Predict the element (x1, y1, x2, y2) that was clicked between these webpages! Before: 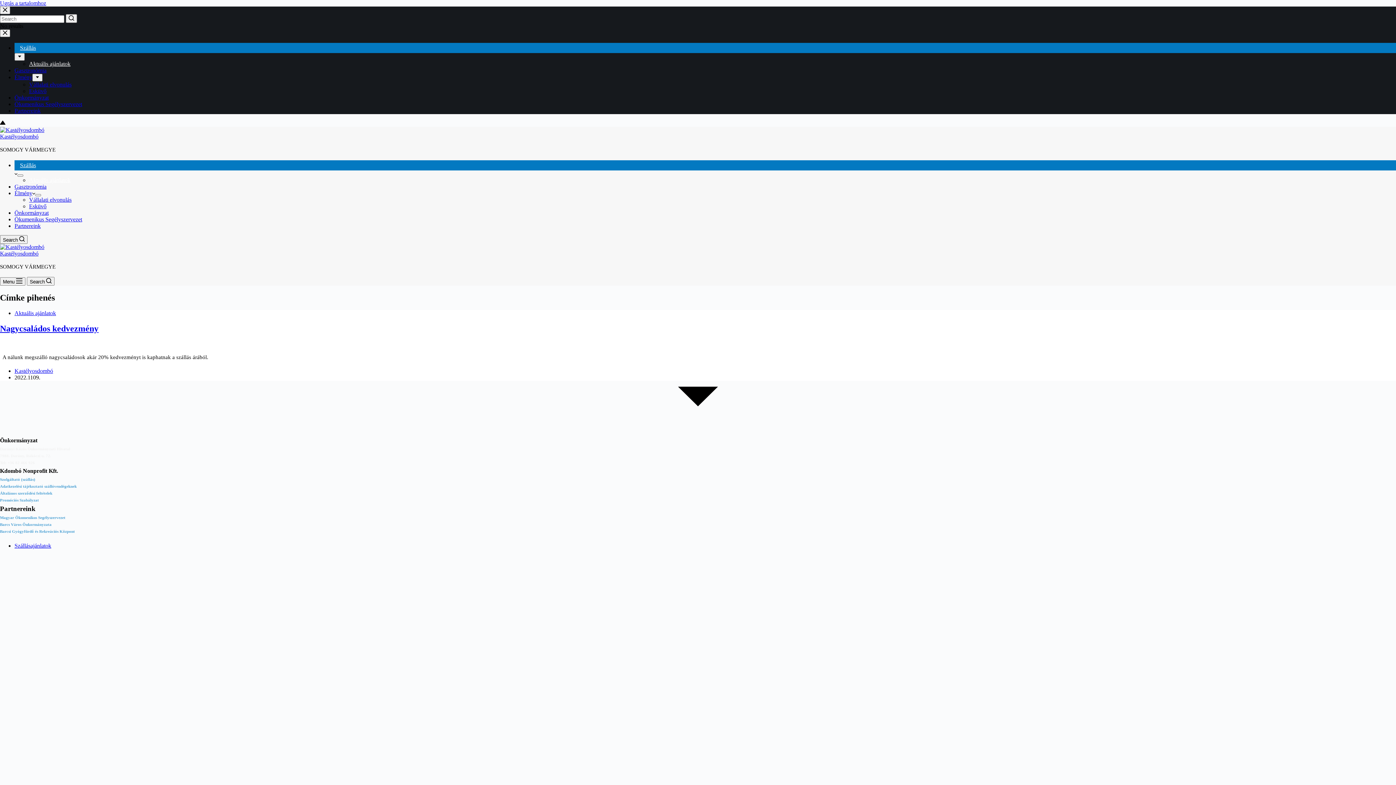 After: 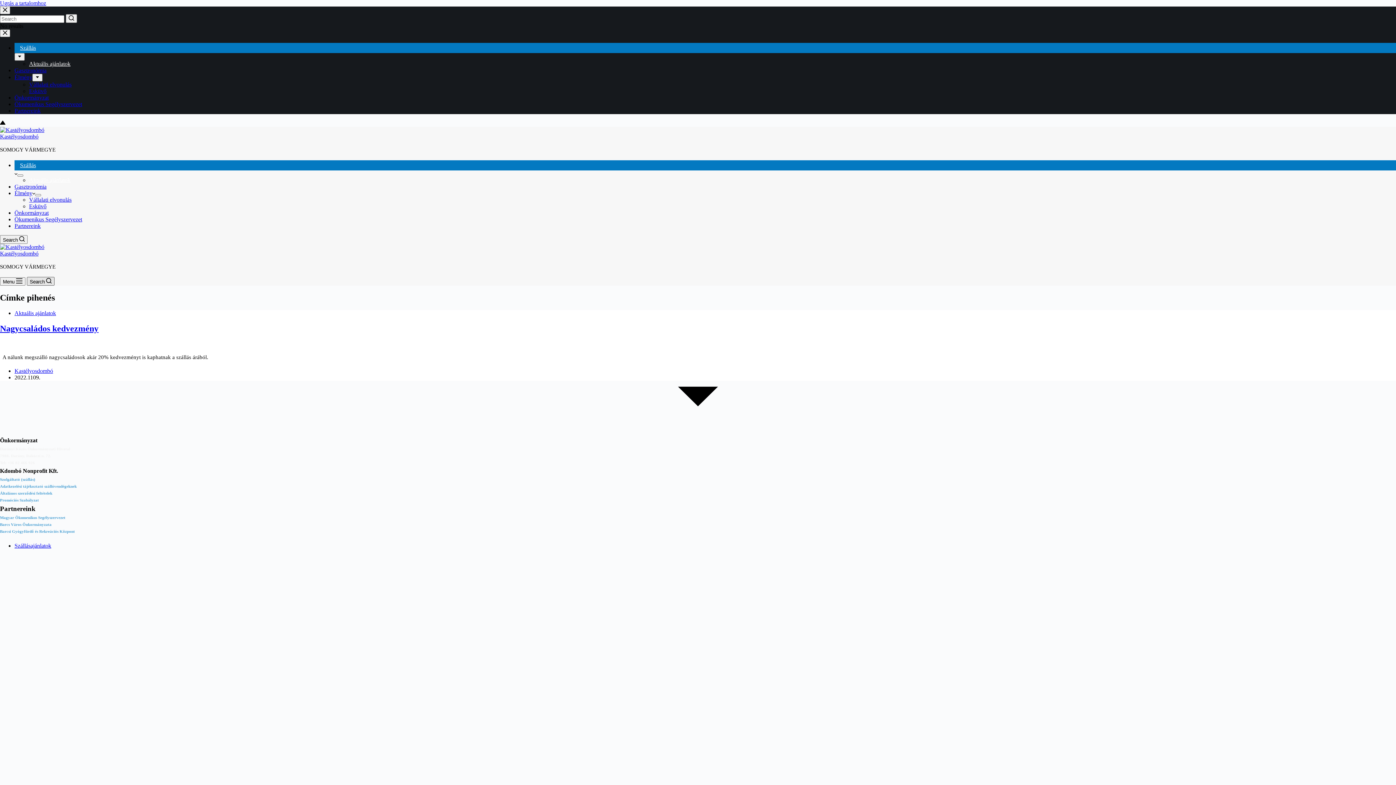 Action: label: Open search form bbox: (26, 277, 54, 285)